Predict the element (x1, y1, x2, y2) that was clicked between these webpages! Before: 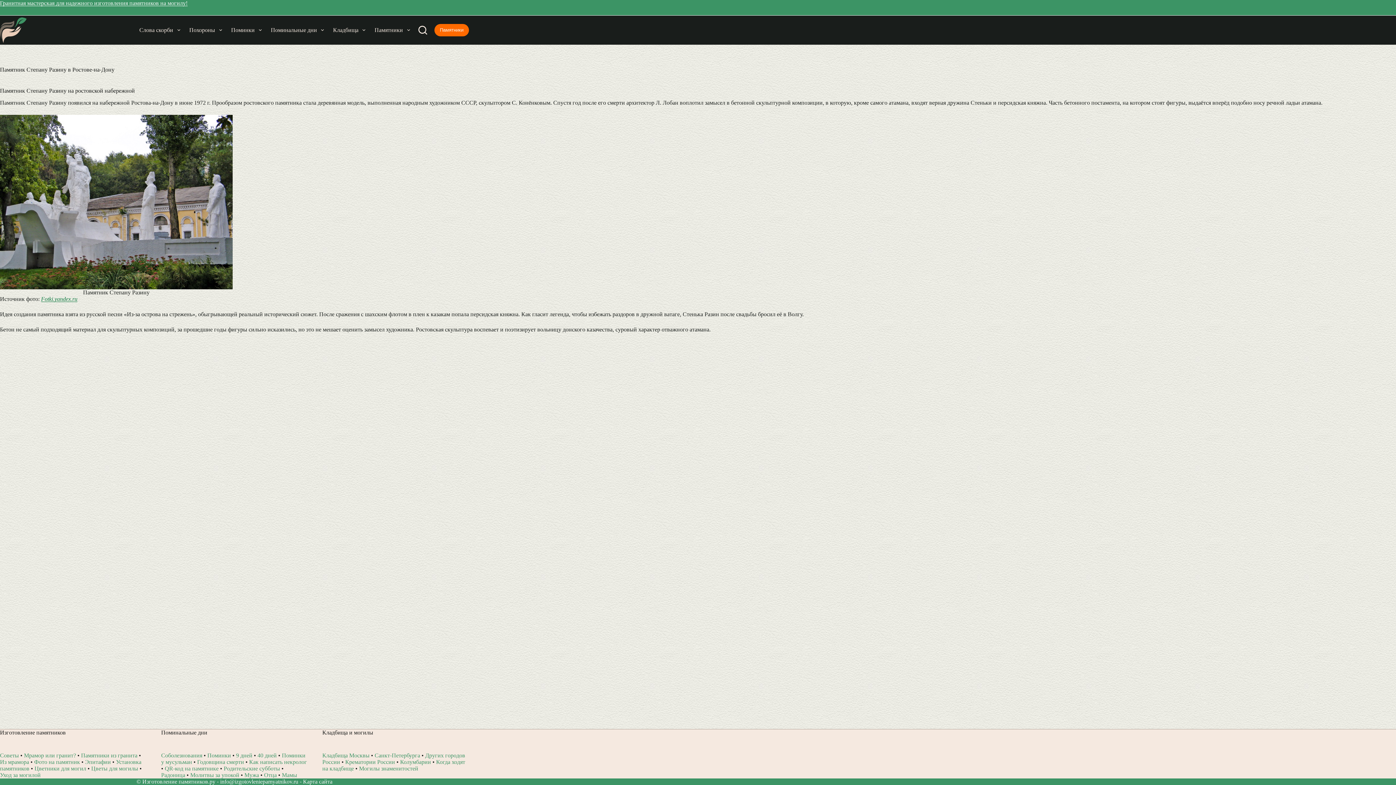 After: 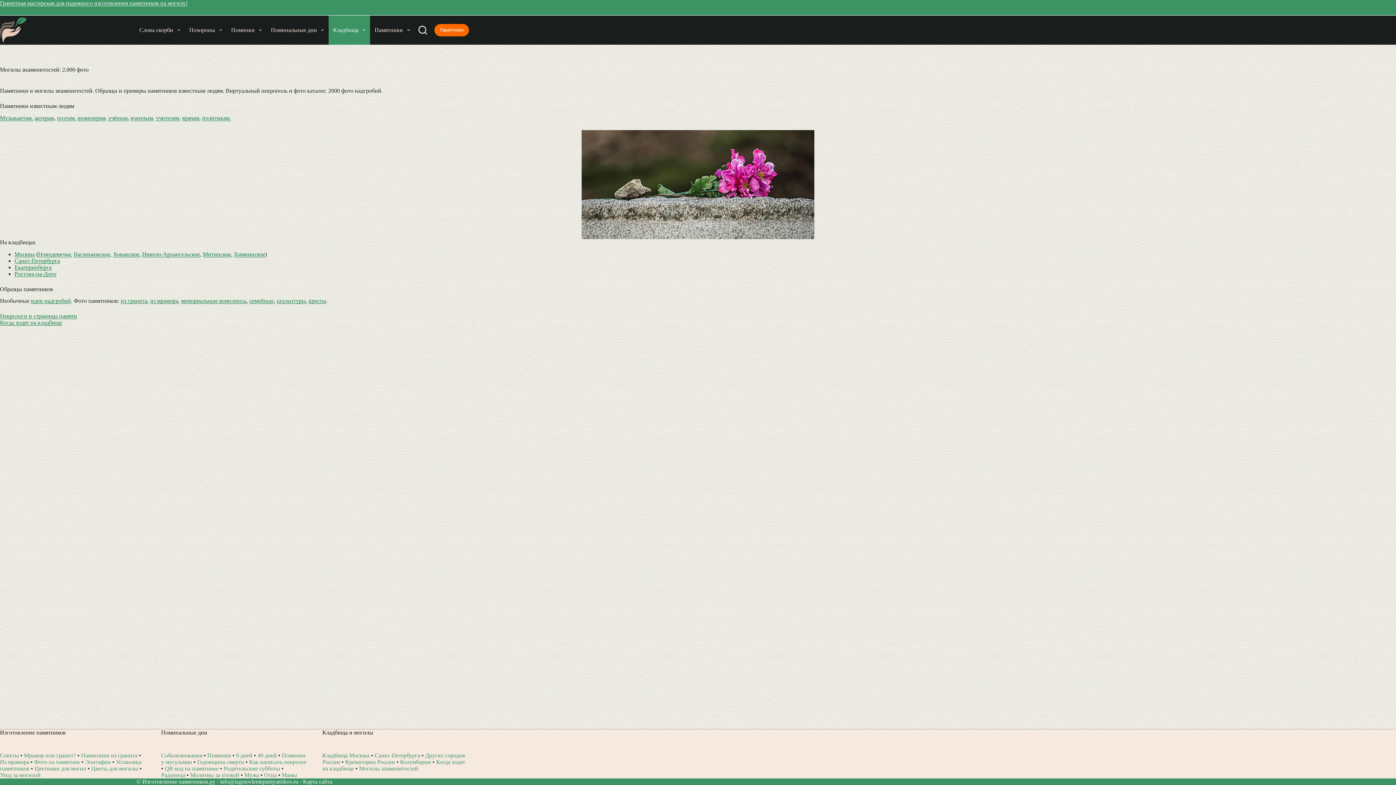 Action: label: Могилы знаменитостей bbox: (359, 765, 418, 772)